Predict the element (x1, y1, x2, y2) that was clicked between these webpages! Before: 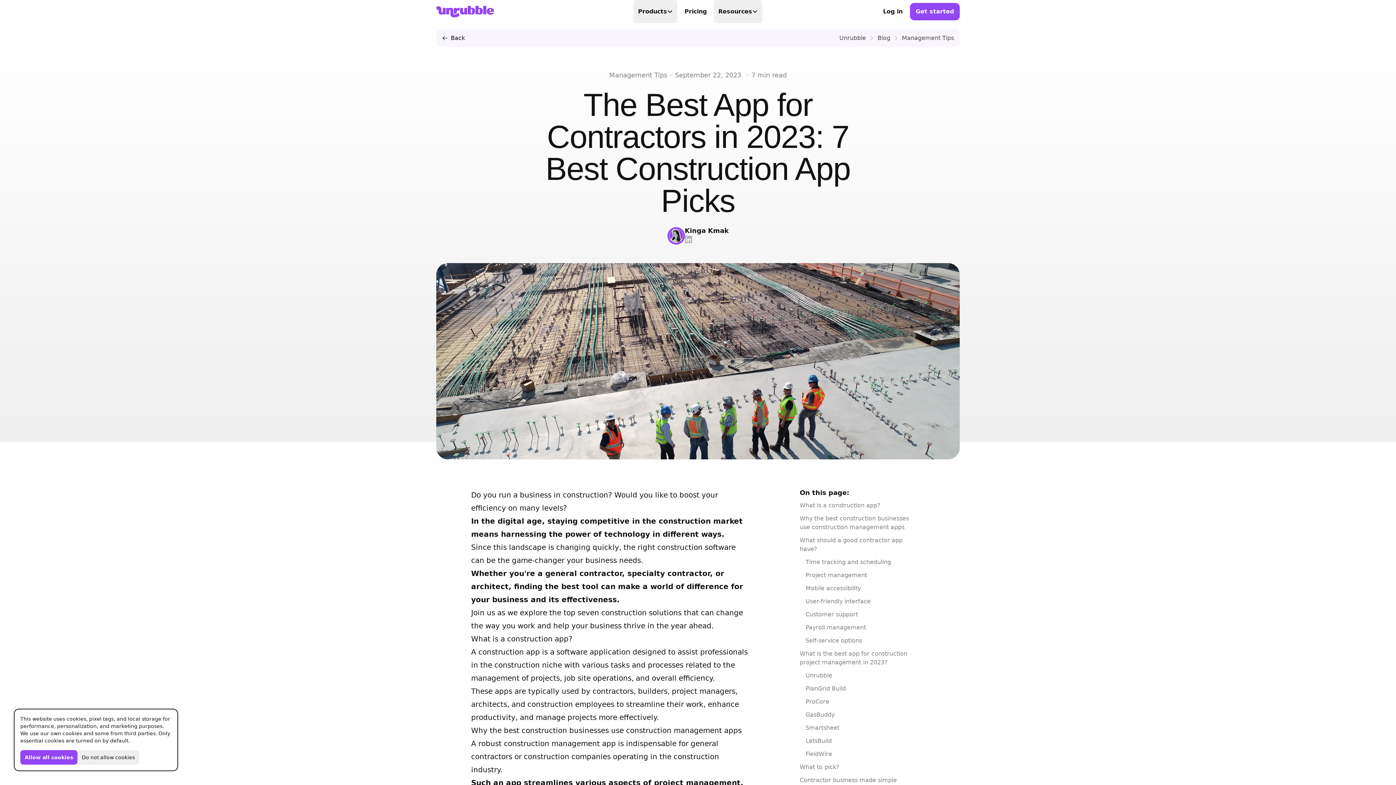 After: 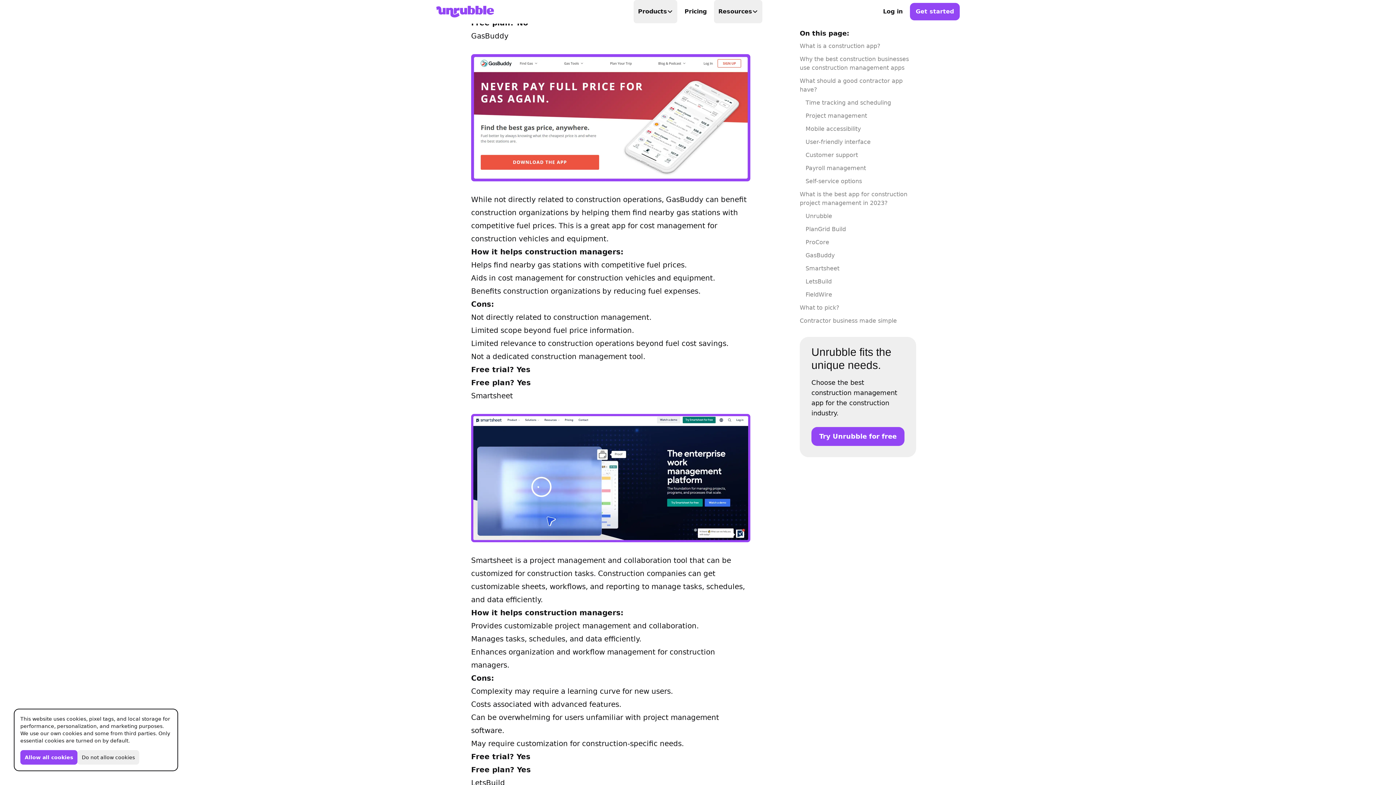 Action: bbox: (805, 711, 834, 718) label: GasBuddy